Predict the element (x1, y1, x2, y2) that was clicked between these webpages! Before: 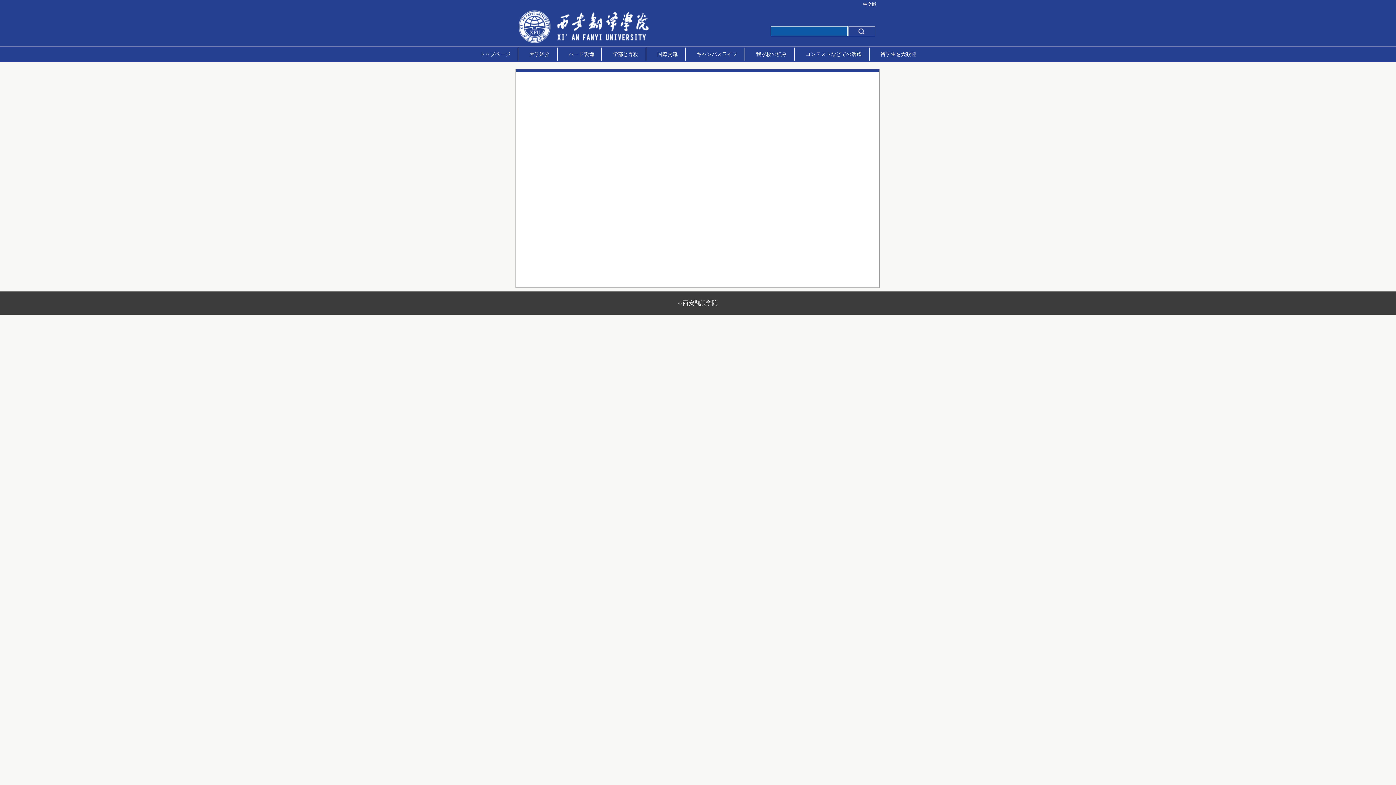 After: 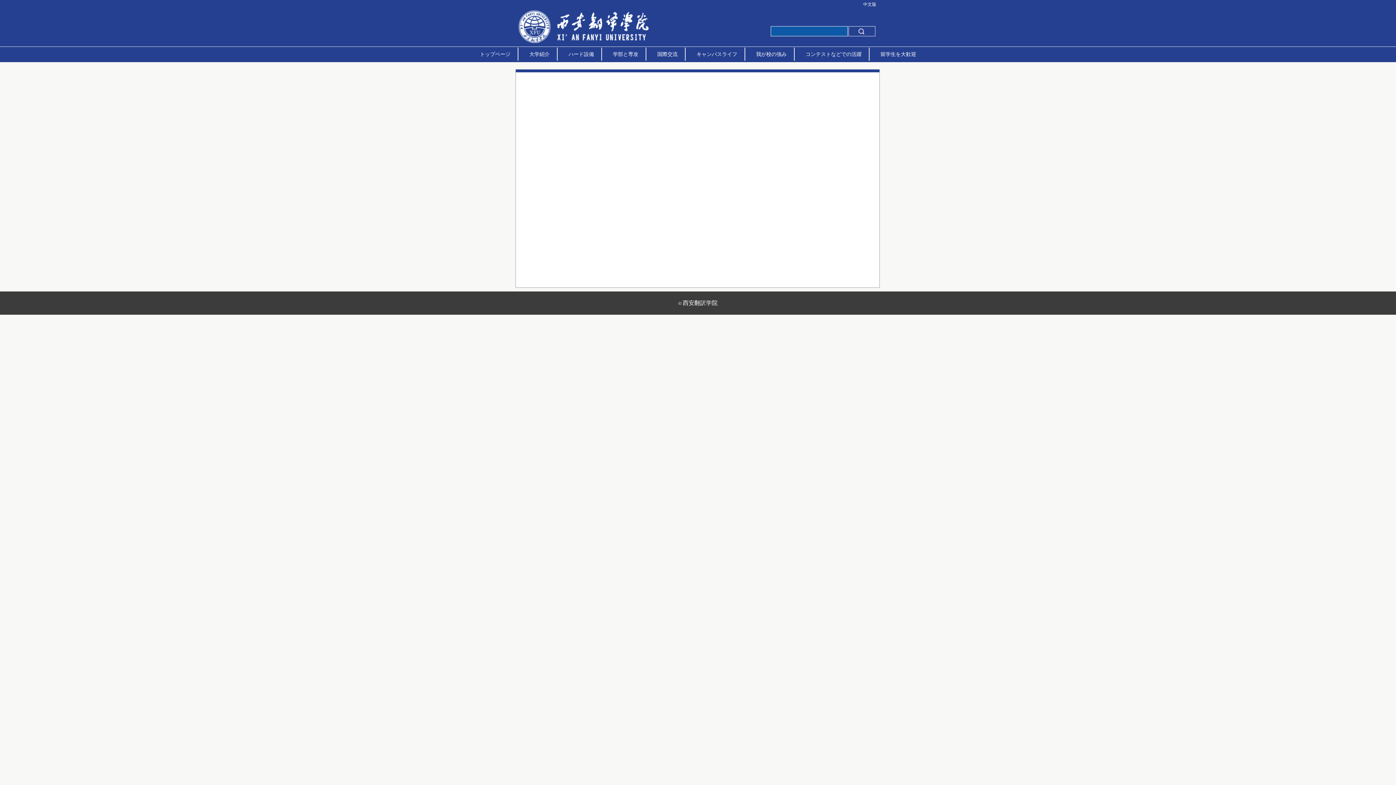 Action: label: 我が校の強み bbox: (756, 51, 786, 57)